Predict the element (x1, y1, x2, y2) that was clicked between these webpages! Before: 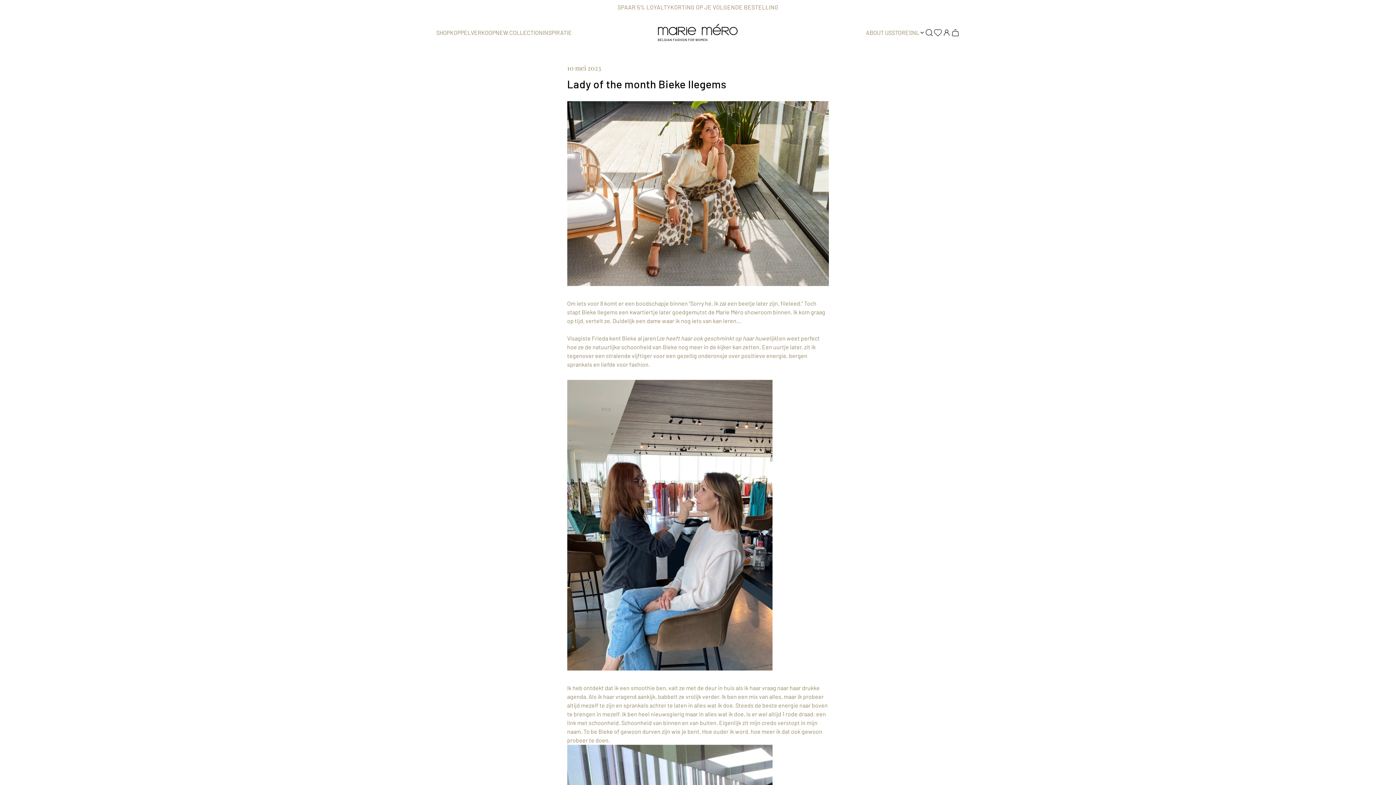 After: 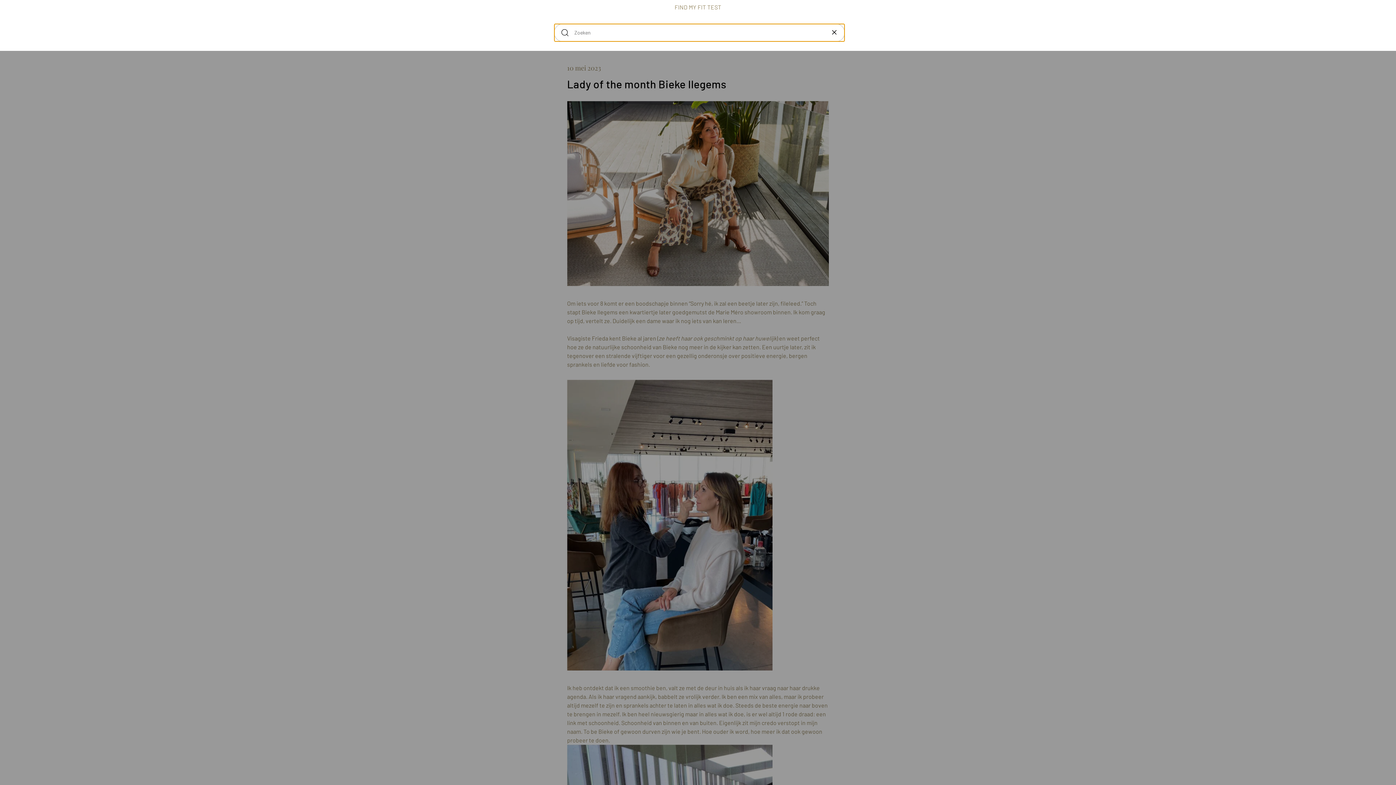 Action: bbox: (925, 28, 933, 37)